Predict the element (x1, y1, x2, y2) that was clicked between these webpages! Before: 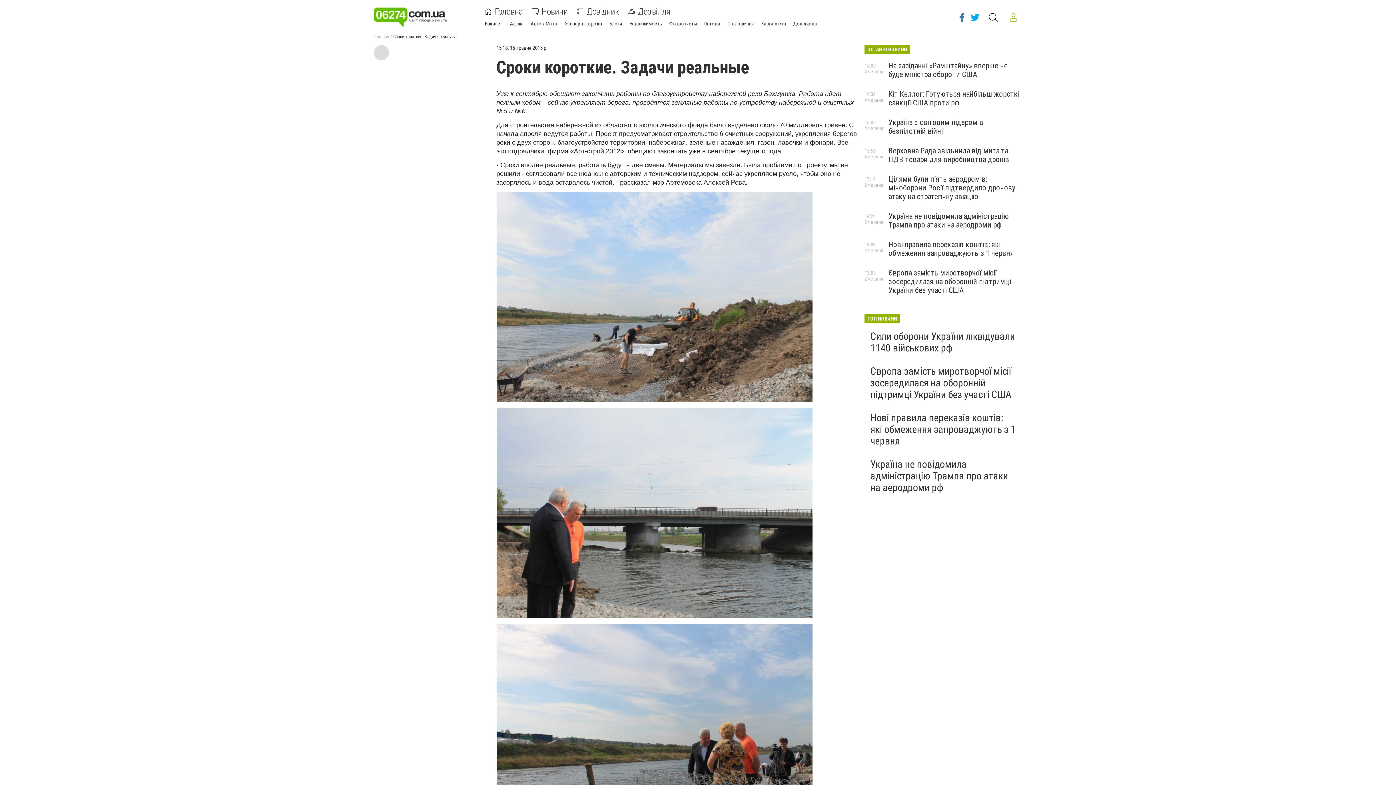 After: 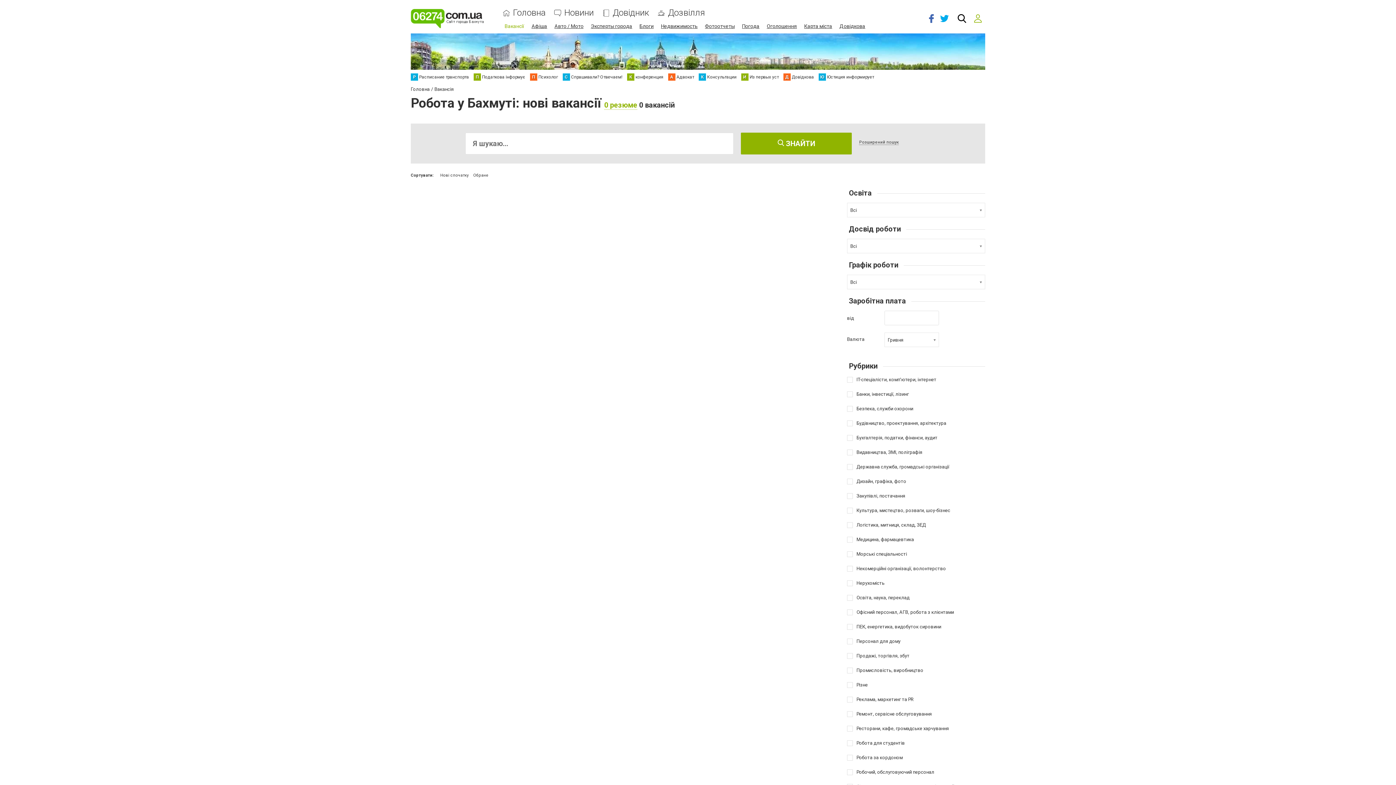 Action: bbox: (485, 20, 502, 26) label: Вакансії